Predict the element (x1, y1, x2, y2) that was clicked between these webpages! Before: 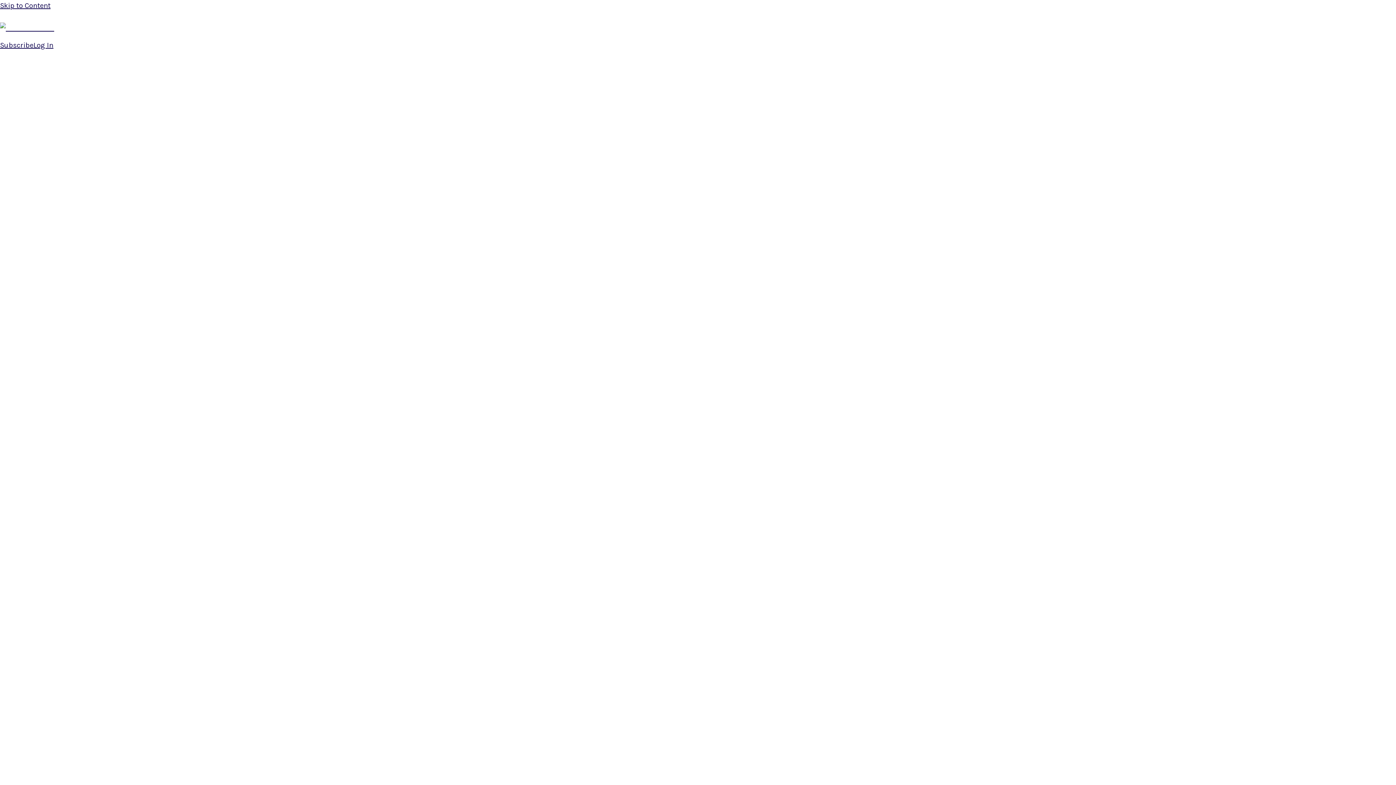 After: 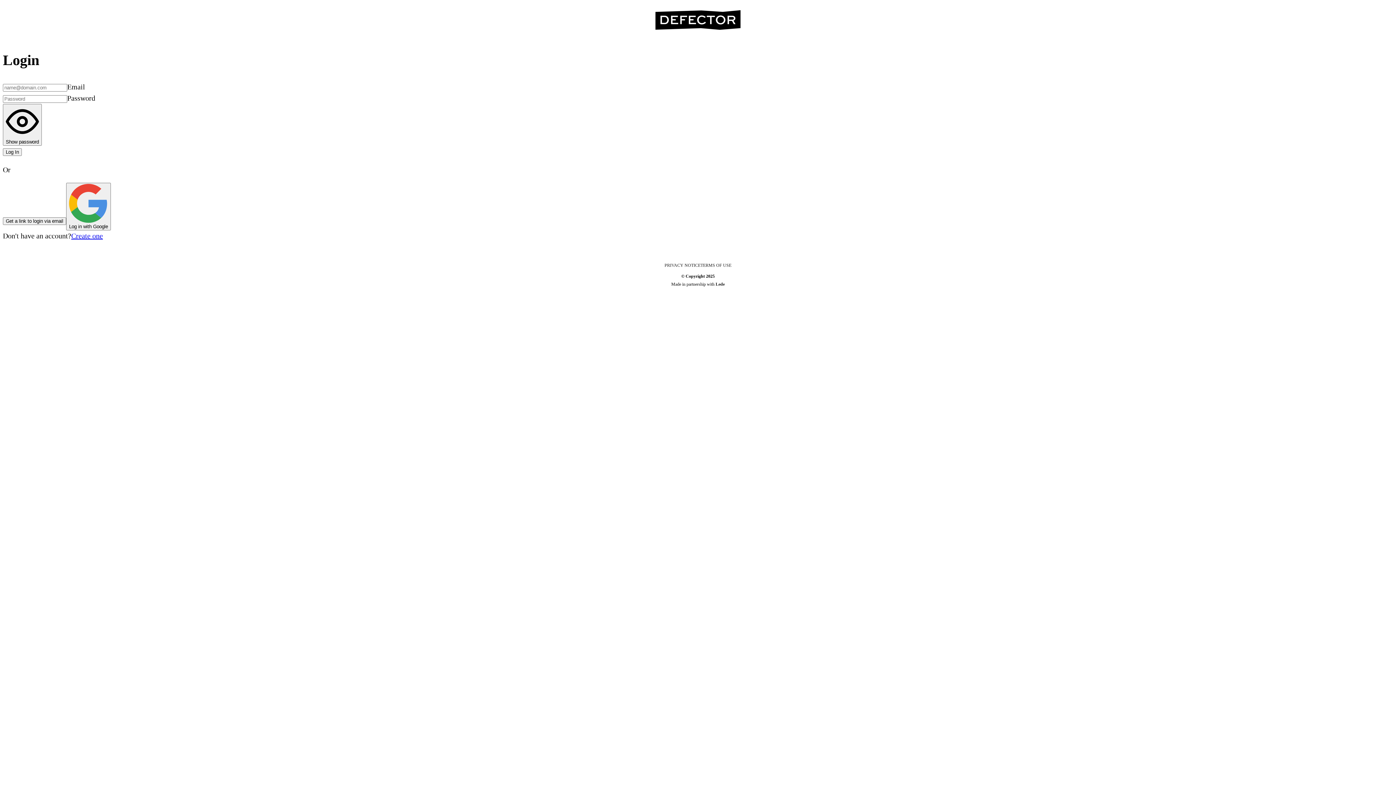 Action: bbox: (0, 41, 1396, 1449) label: Log In